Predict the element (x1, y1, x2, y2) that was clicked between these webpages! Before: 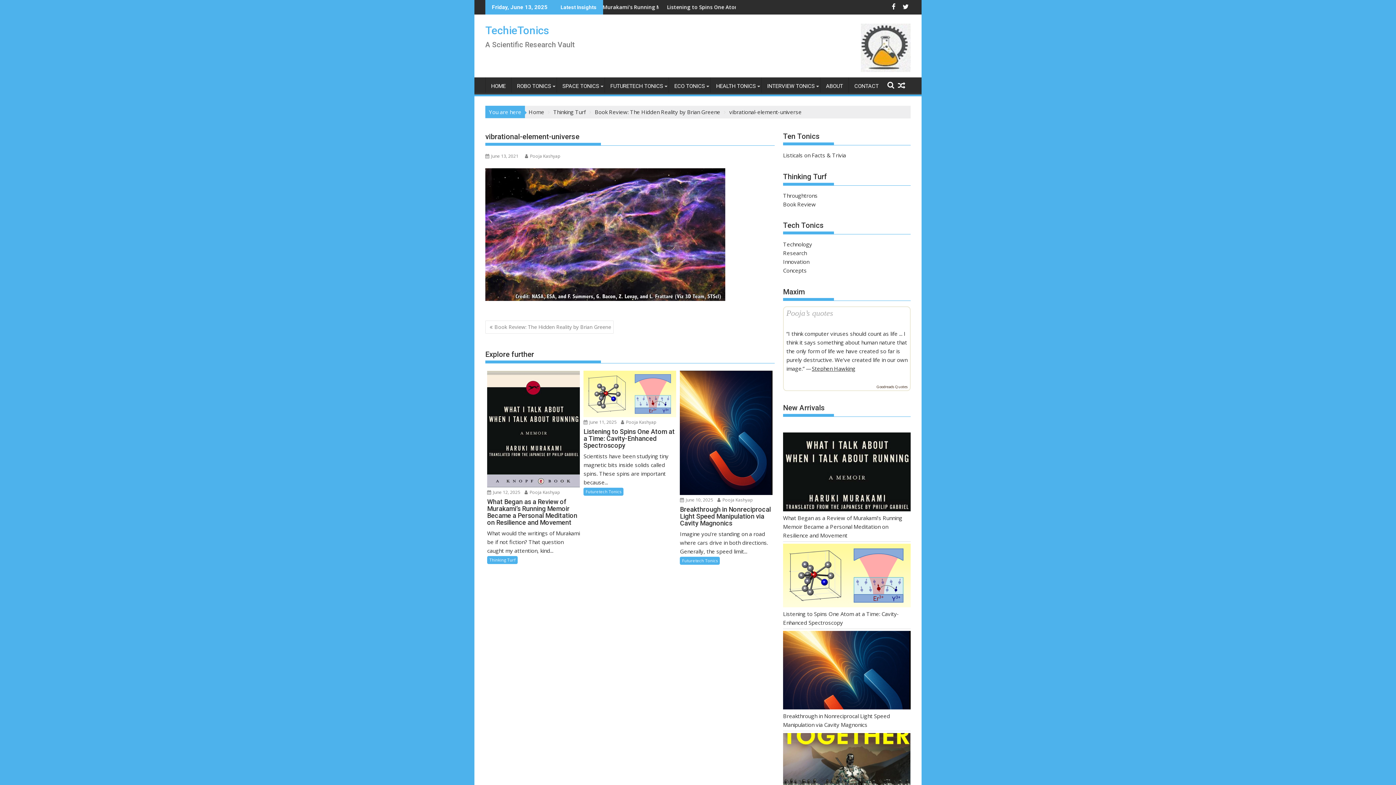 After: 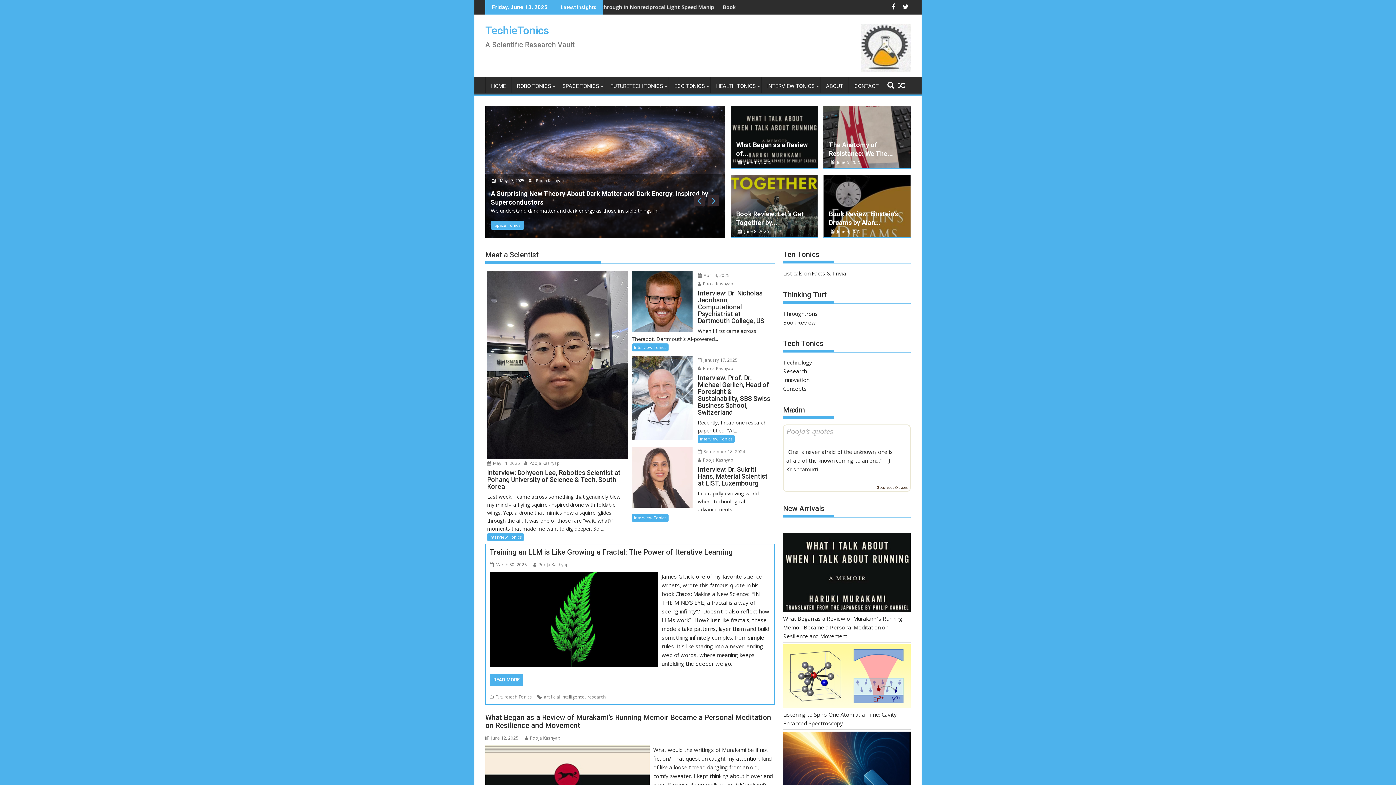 Action: bbox: (485, 77, 511, 94) label: HOME